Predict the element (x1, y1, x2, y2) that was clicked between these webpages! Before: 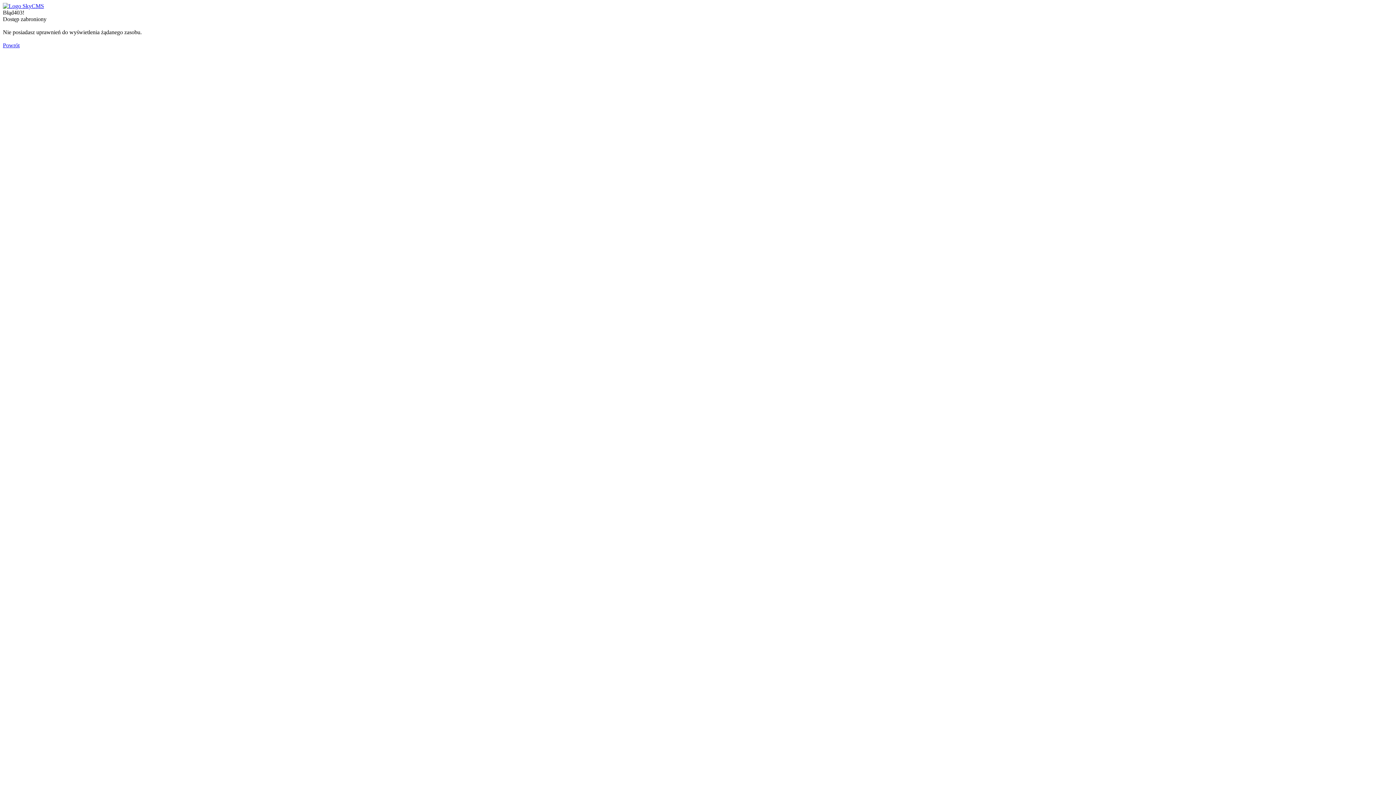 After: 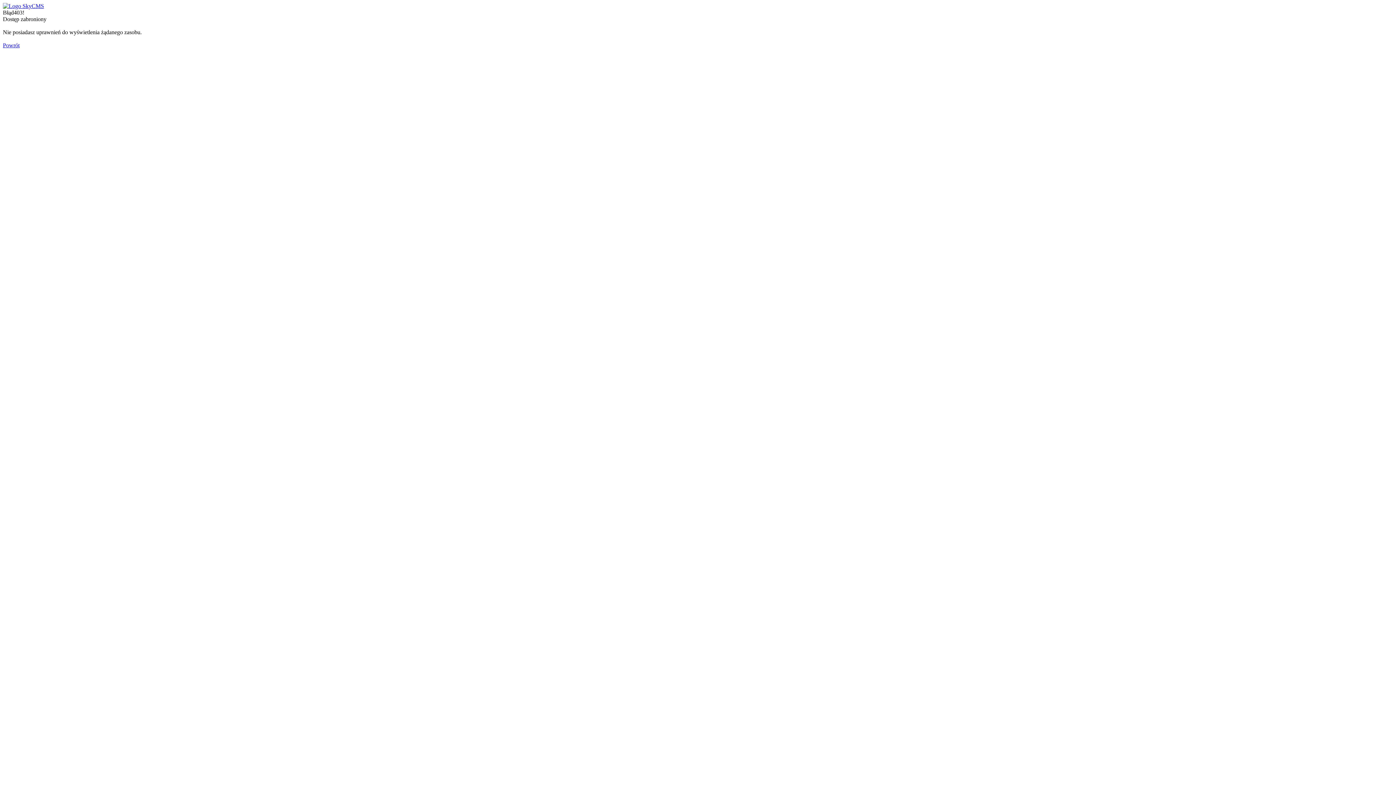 Action: bbox: (2, 2, 44, 9)